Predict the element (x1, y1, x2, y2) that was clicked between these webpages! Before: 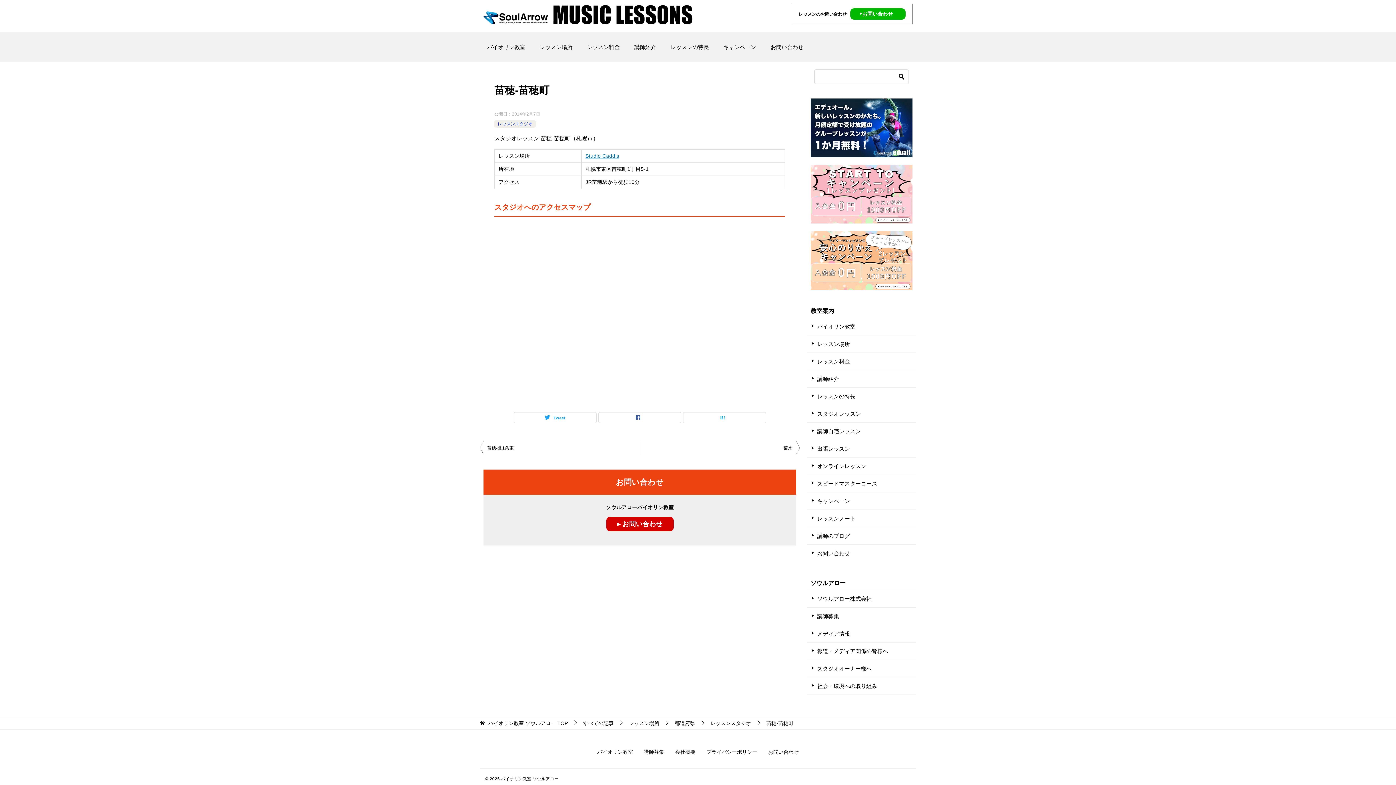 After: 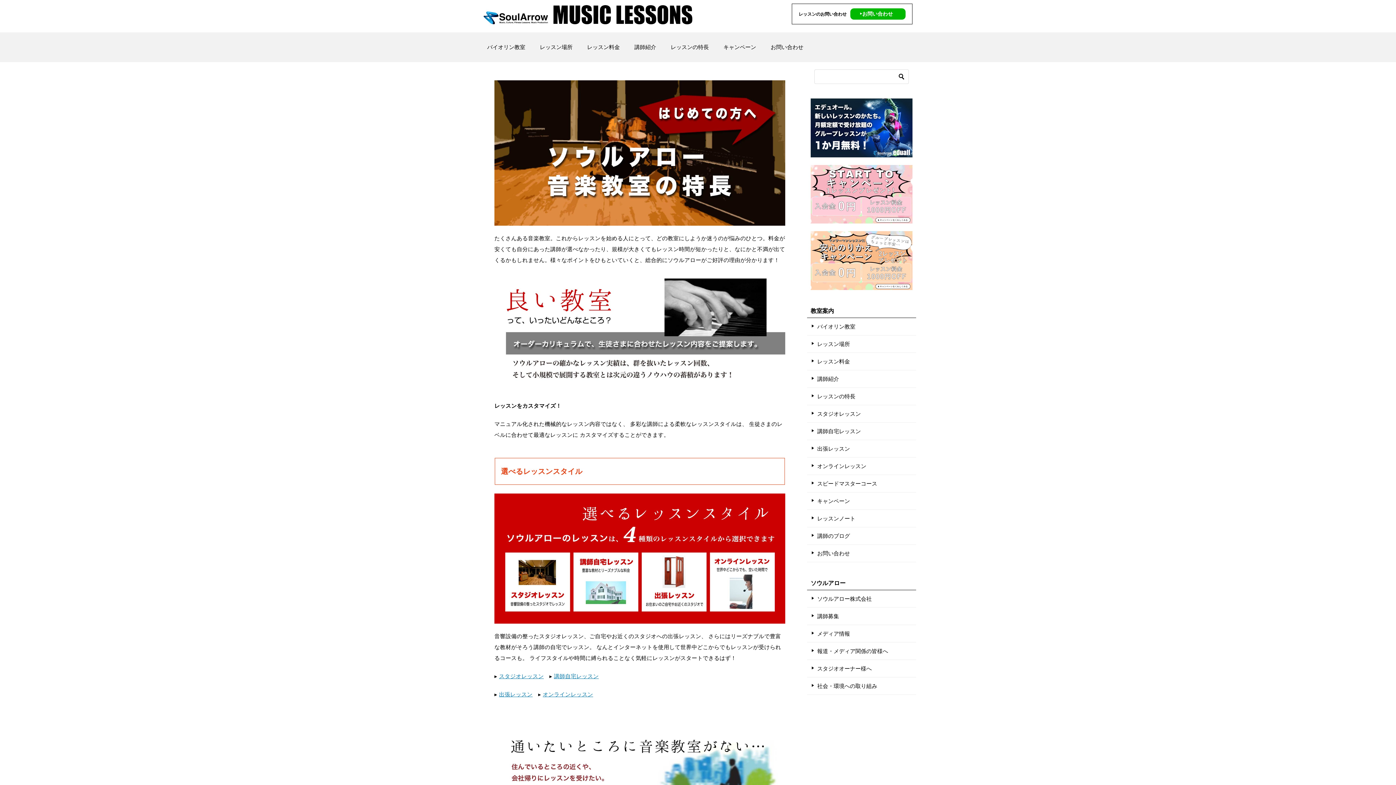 Action: label: レッスンの特長 bbox: (663, 32, 716, 62)